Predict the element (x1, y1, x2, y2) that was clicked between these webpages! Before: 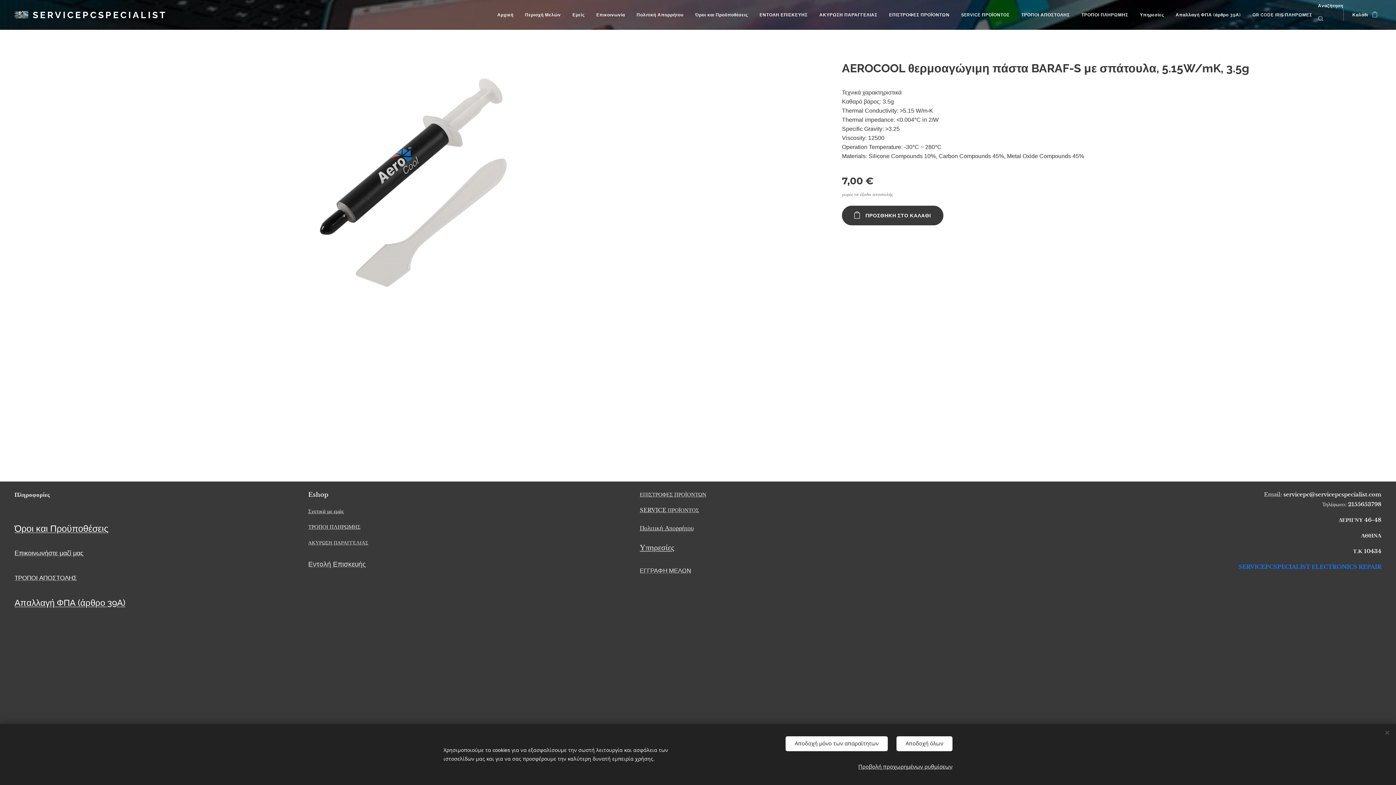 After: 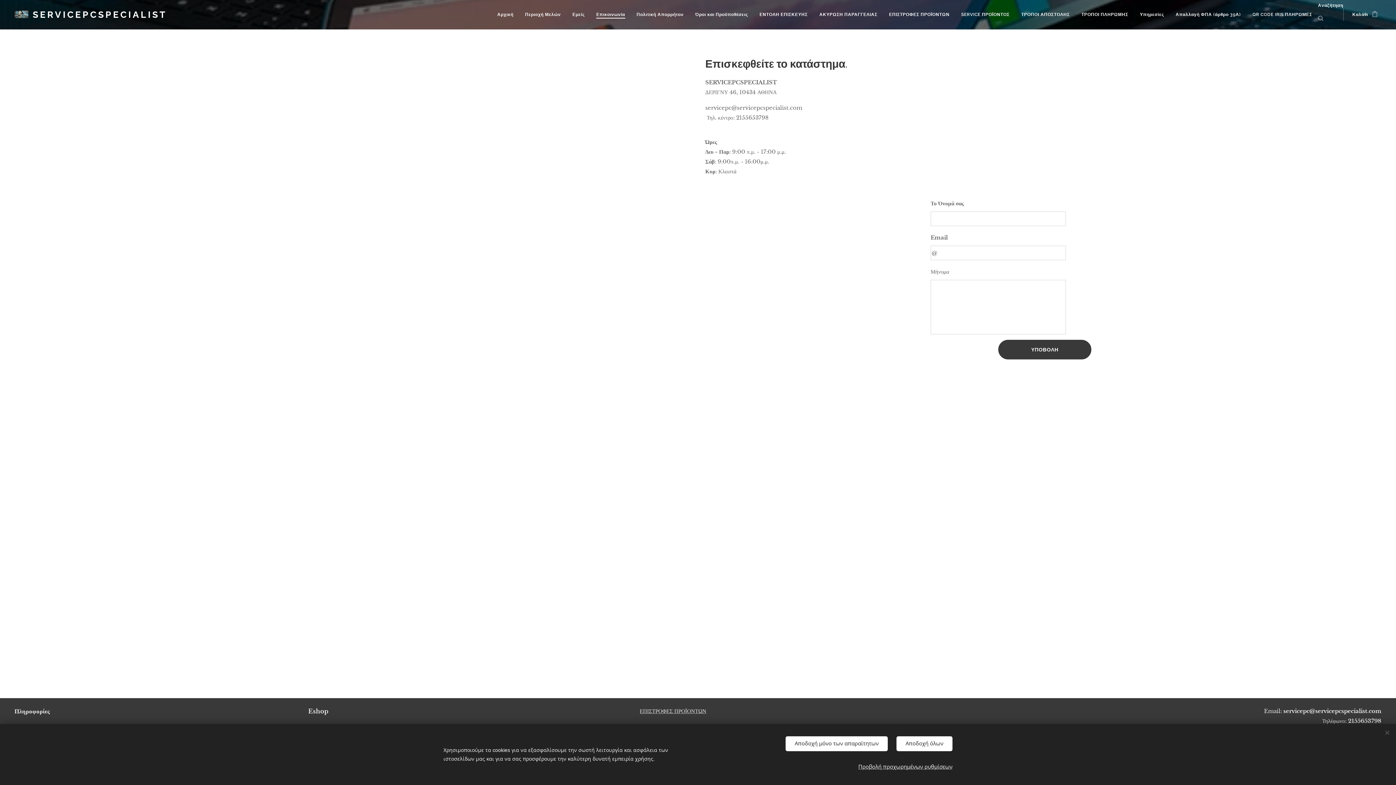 Action: bbox: (14, 549, 83, 557) label: Επικοινωνήστε μαζί μας